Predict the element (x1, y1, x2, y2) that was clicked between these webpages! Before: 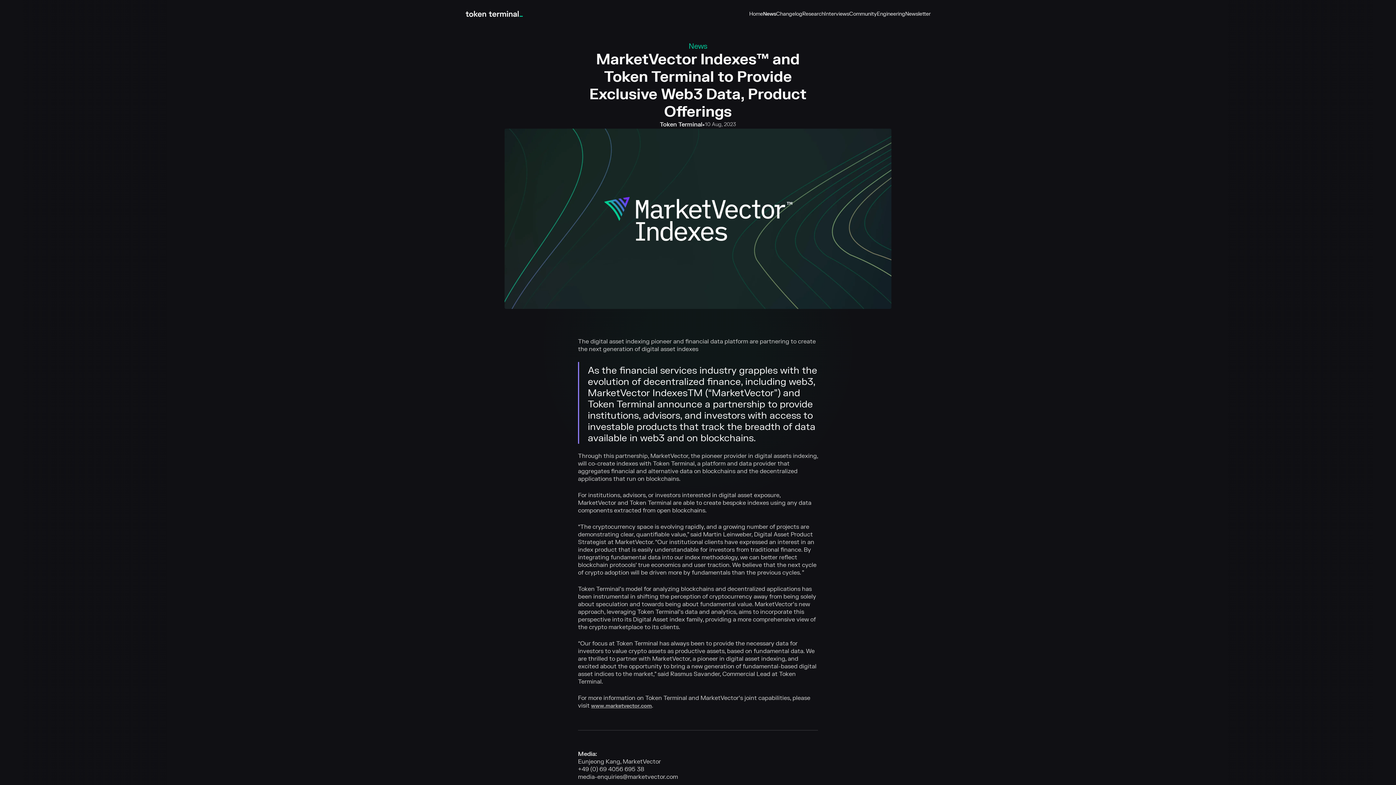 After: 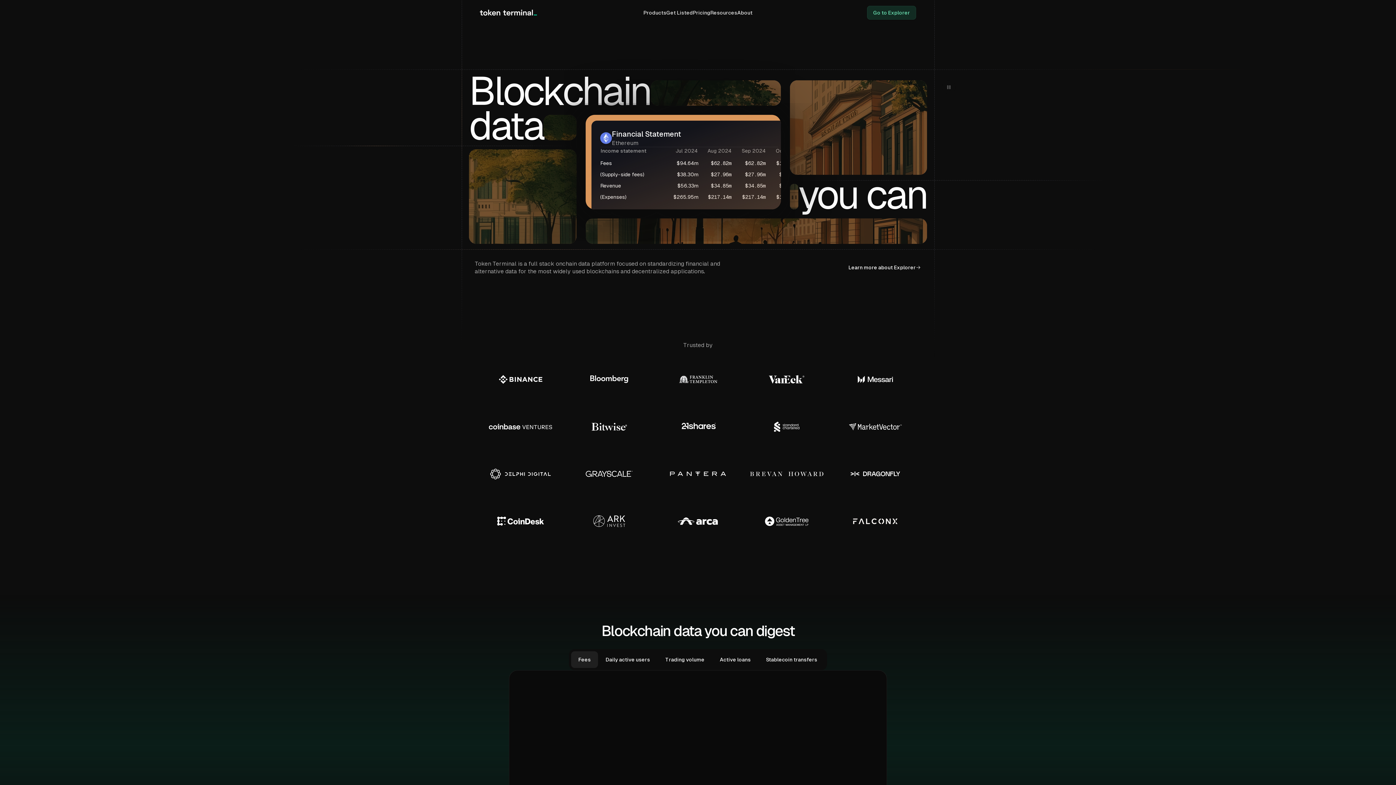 Action: label: Home bbox: (459, 5, 529, 21)